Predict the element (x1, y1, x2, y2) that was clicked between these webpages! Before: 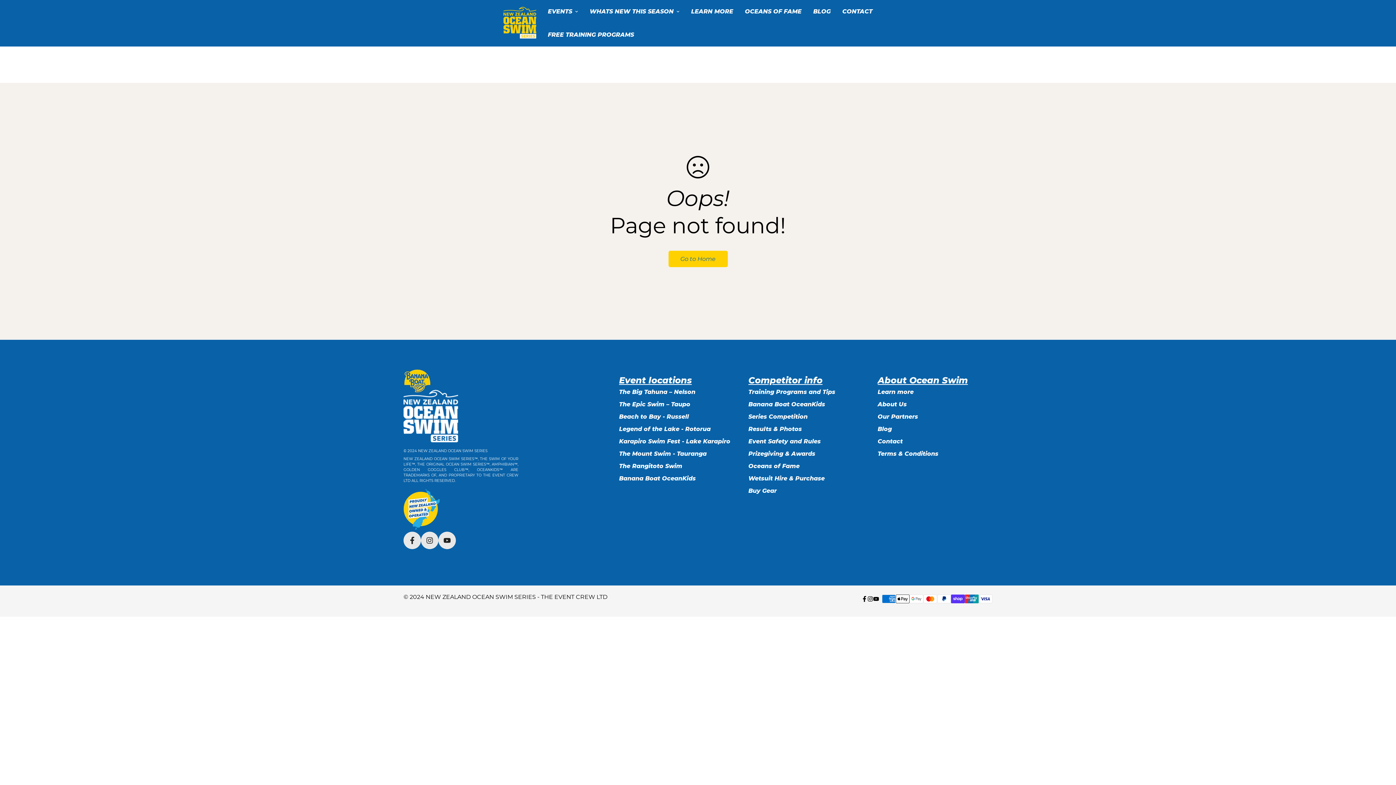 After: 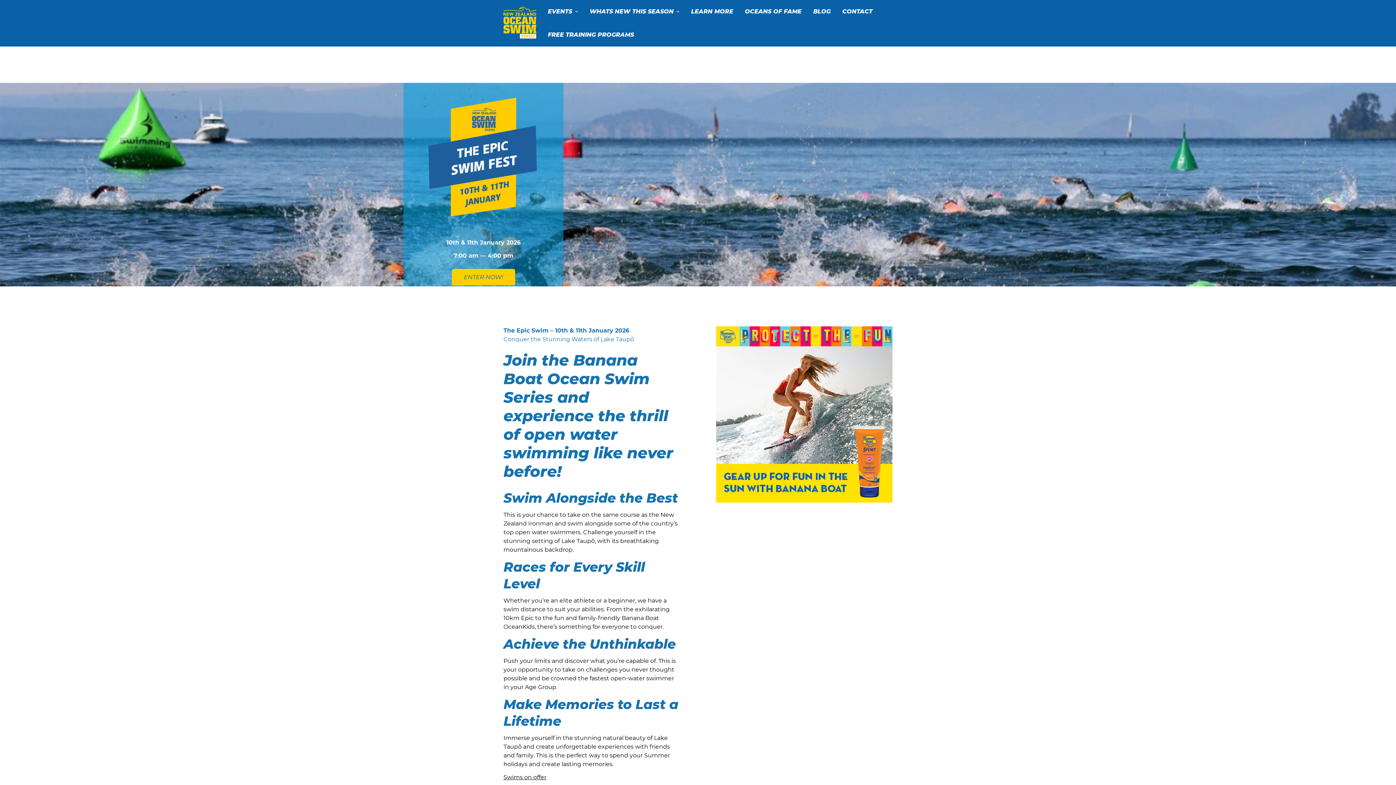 Action: label: The Epic Swim – Taupo bbox: (619, 401, 690, 408)